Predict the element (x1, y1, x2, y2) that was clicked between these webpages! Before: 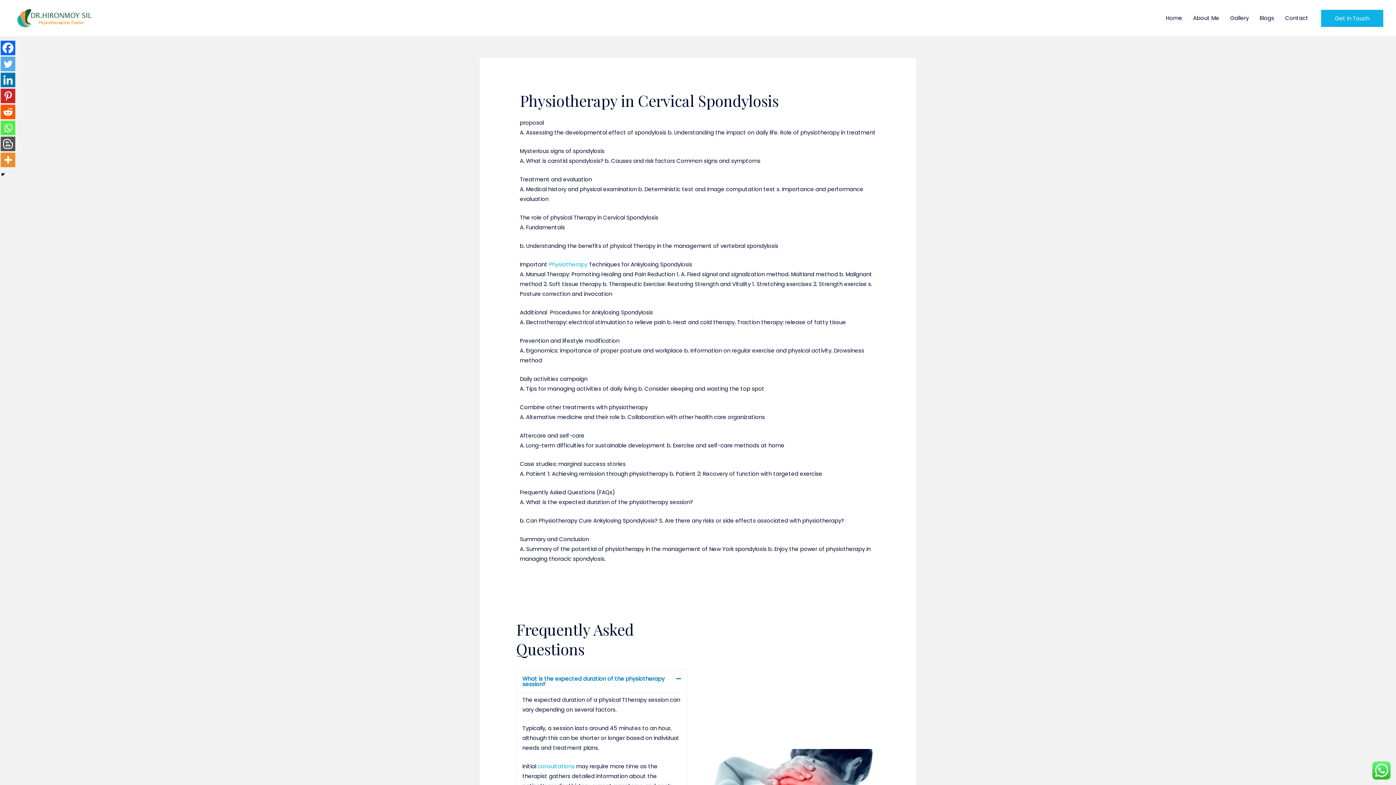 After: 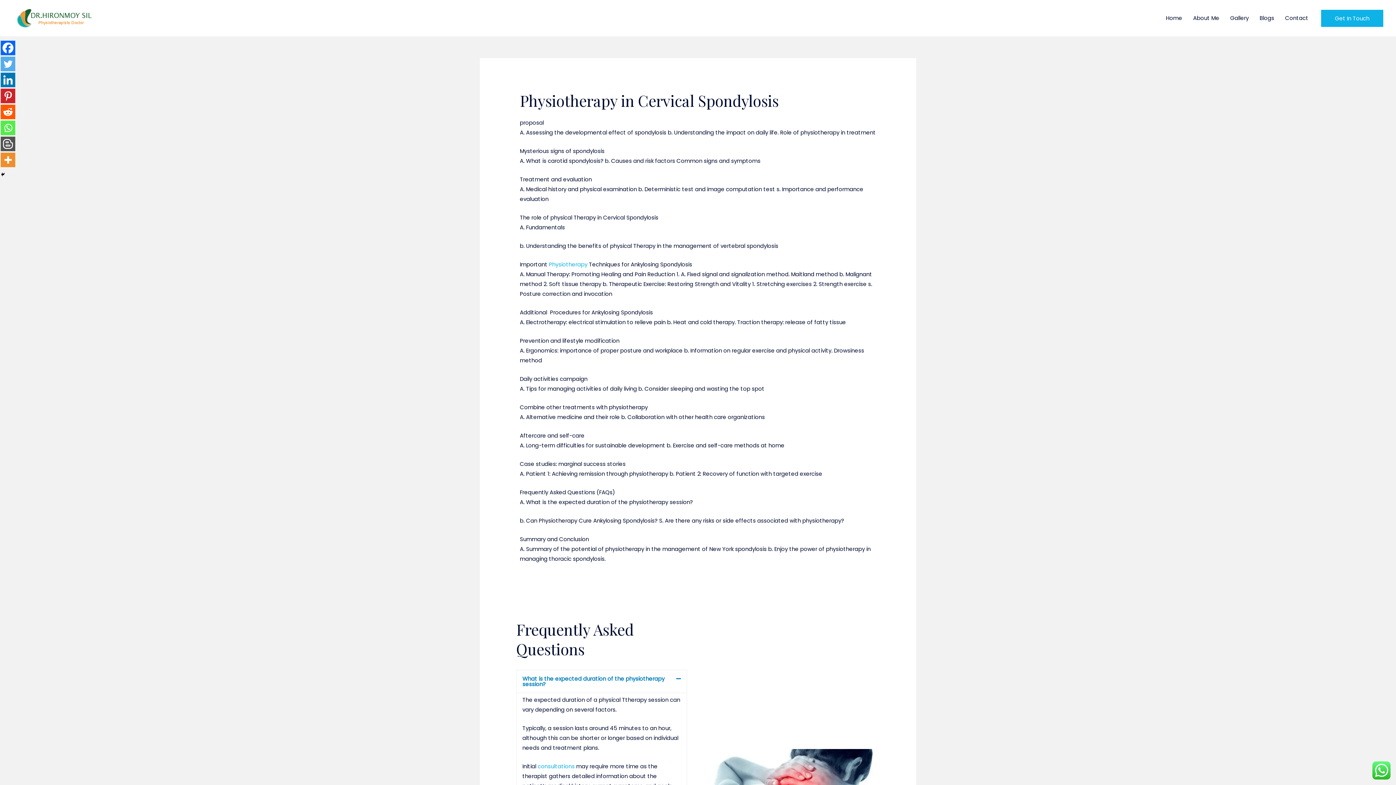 Action: label: Blogger Post bbox: (0, 136, 15, 151)